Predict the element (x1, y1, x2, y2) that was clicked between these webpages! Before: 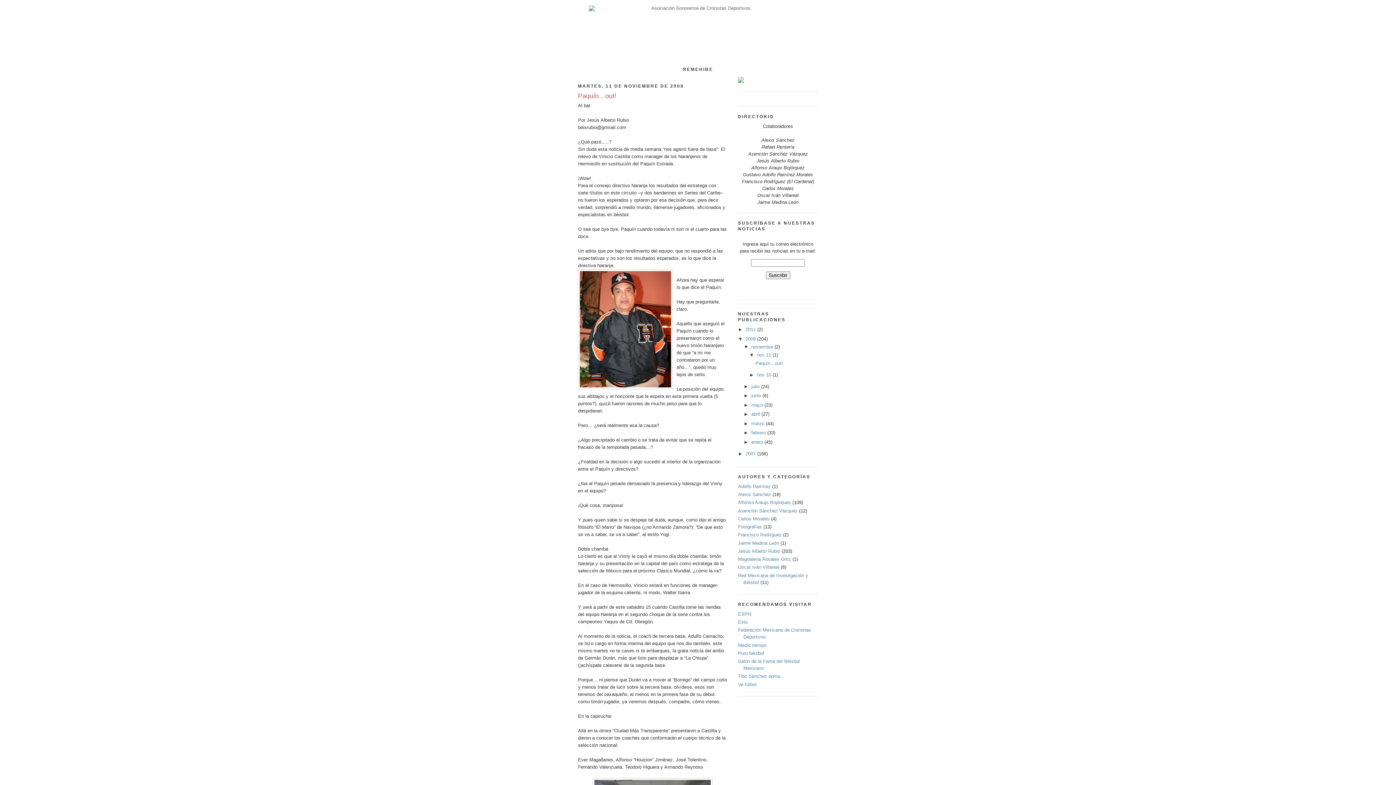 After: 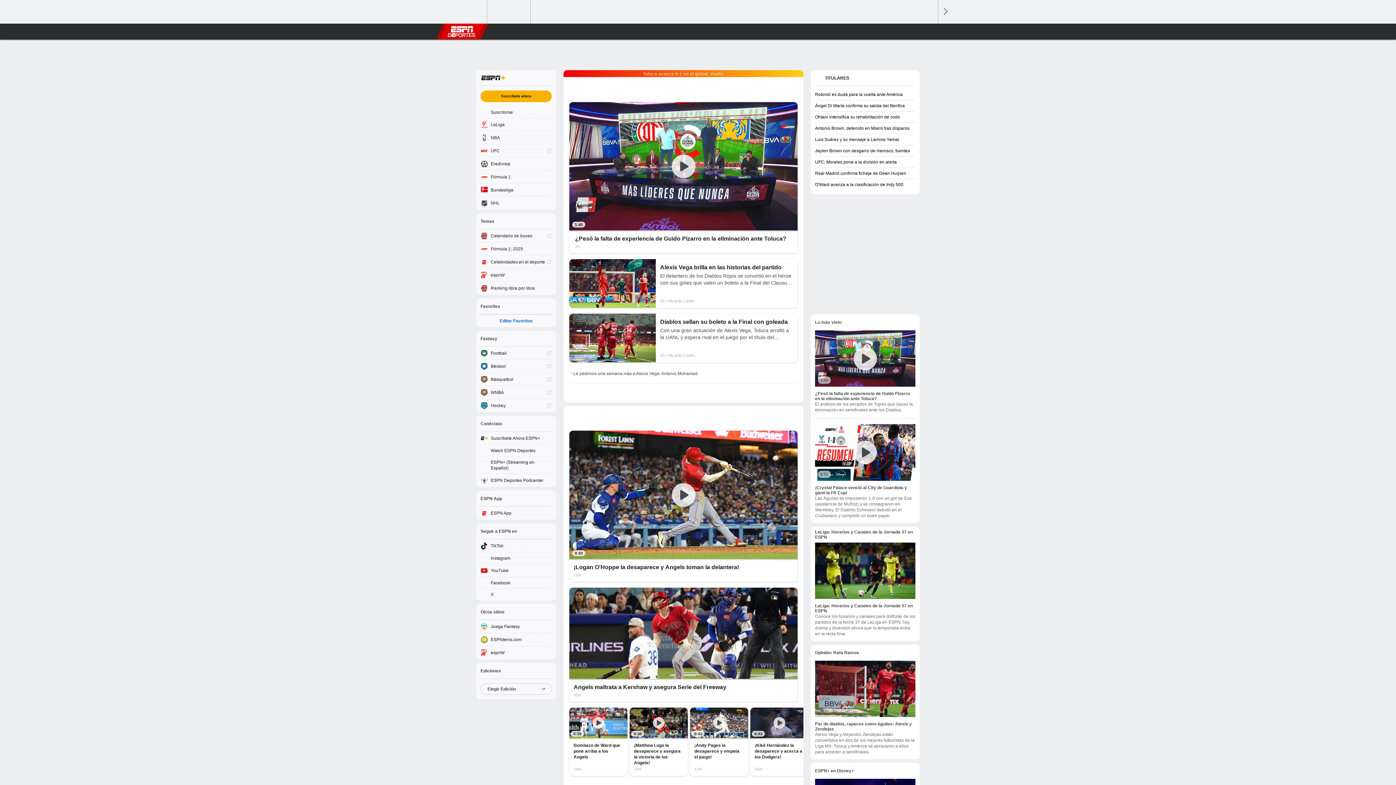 Action: bbox: (738, 611, 751, 617) label: ESPN